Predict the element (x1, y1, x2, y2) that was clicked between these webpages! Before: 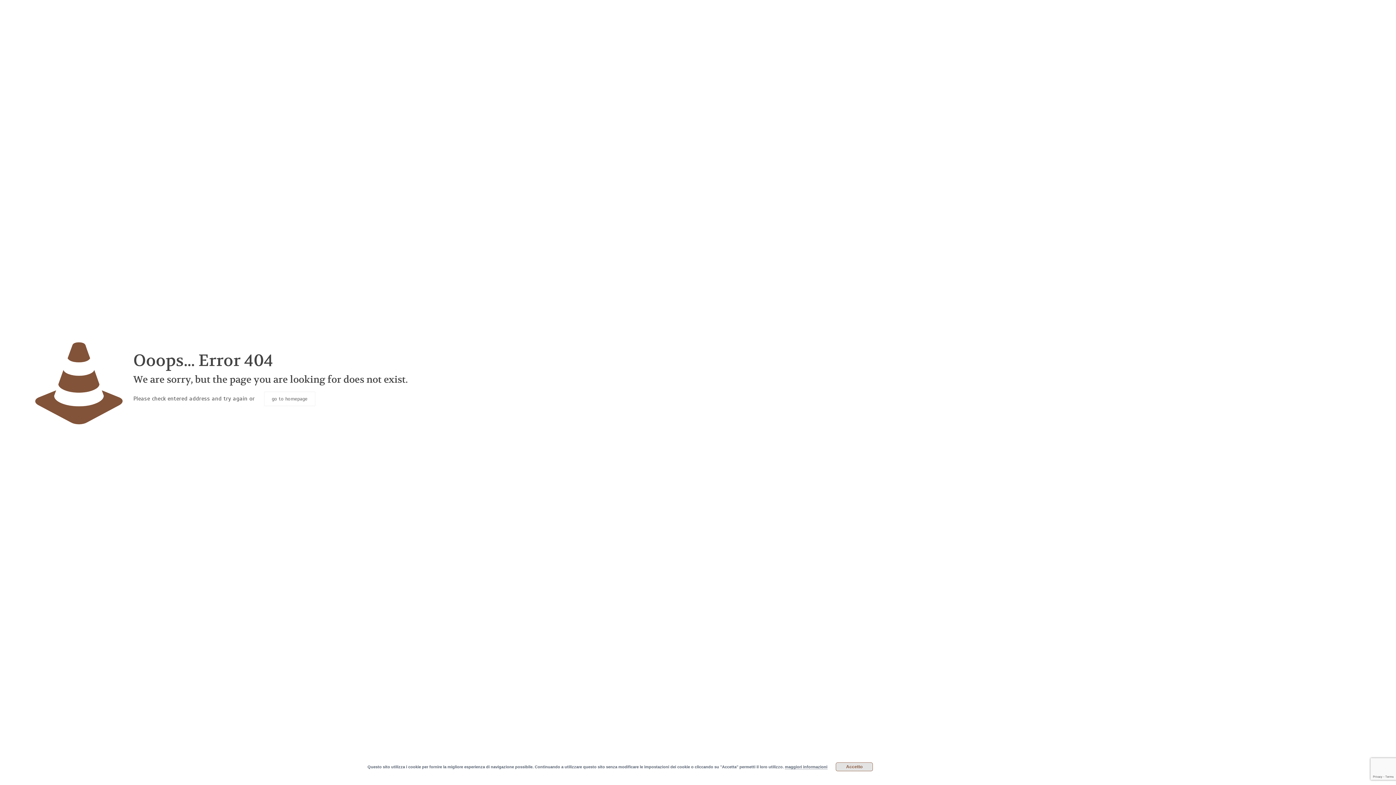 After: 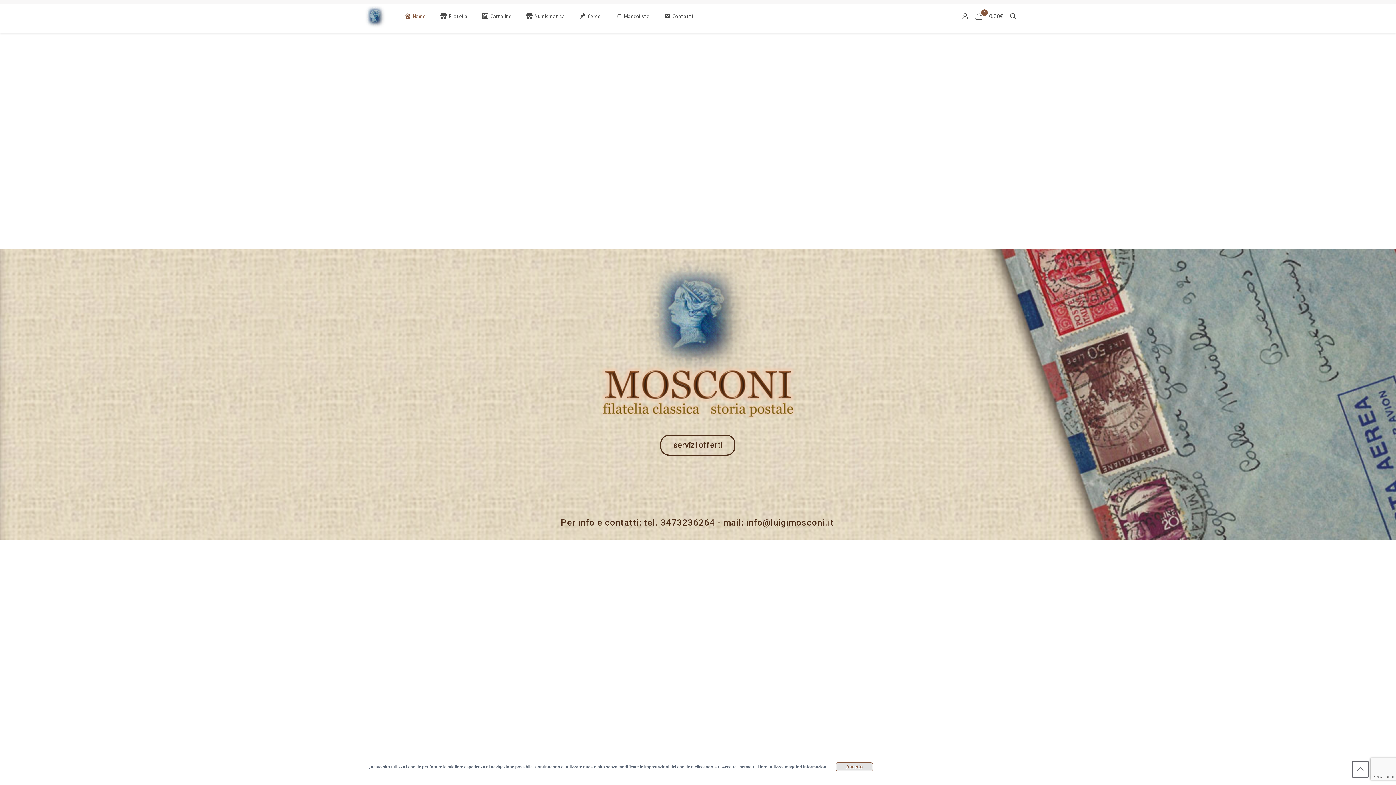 Action: label: go to homepage bbox: (263, 391, 315, 406)